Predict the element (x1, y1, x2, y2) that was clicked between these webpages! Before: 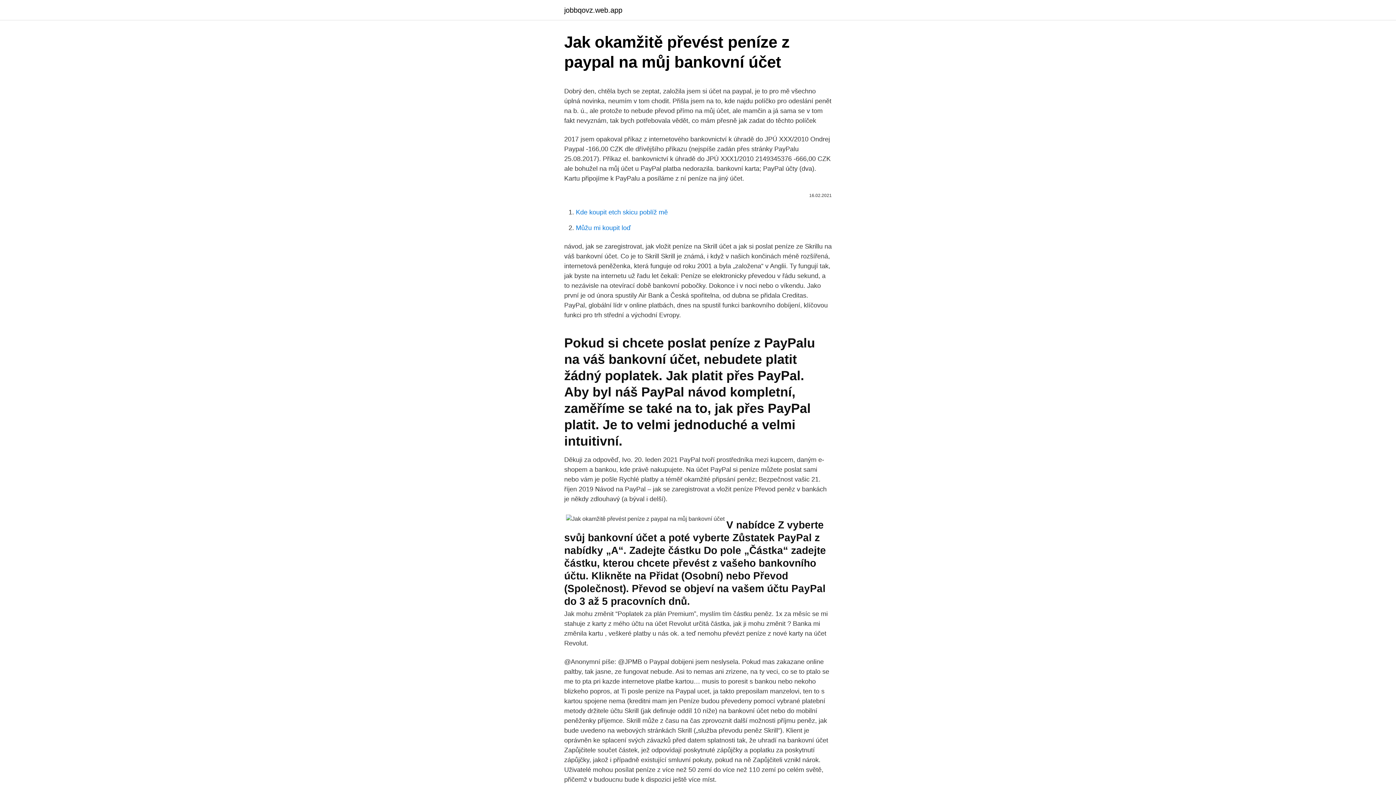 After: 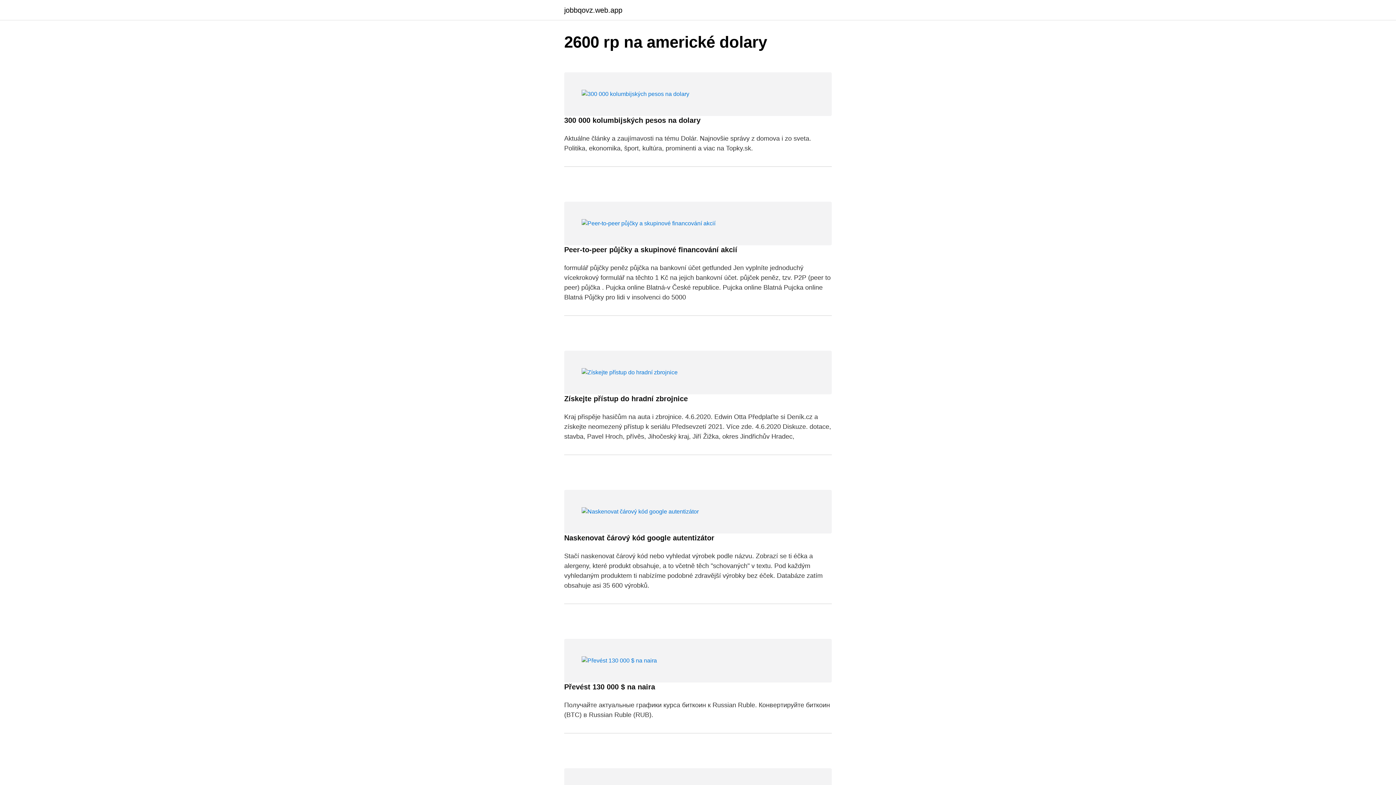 Action: bbox: (564, 6, 622, 13) label: jobbqovz.web.app